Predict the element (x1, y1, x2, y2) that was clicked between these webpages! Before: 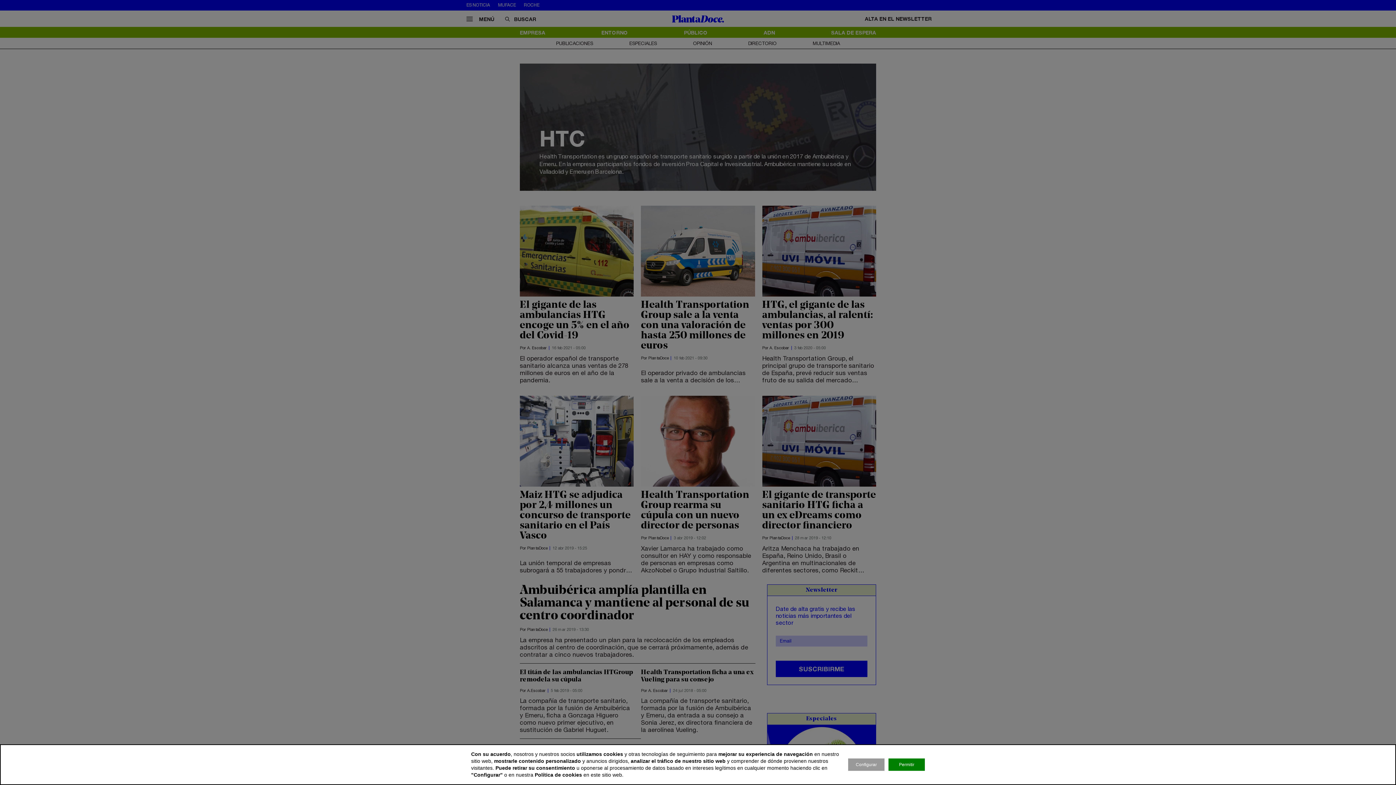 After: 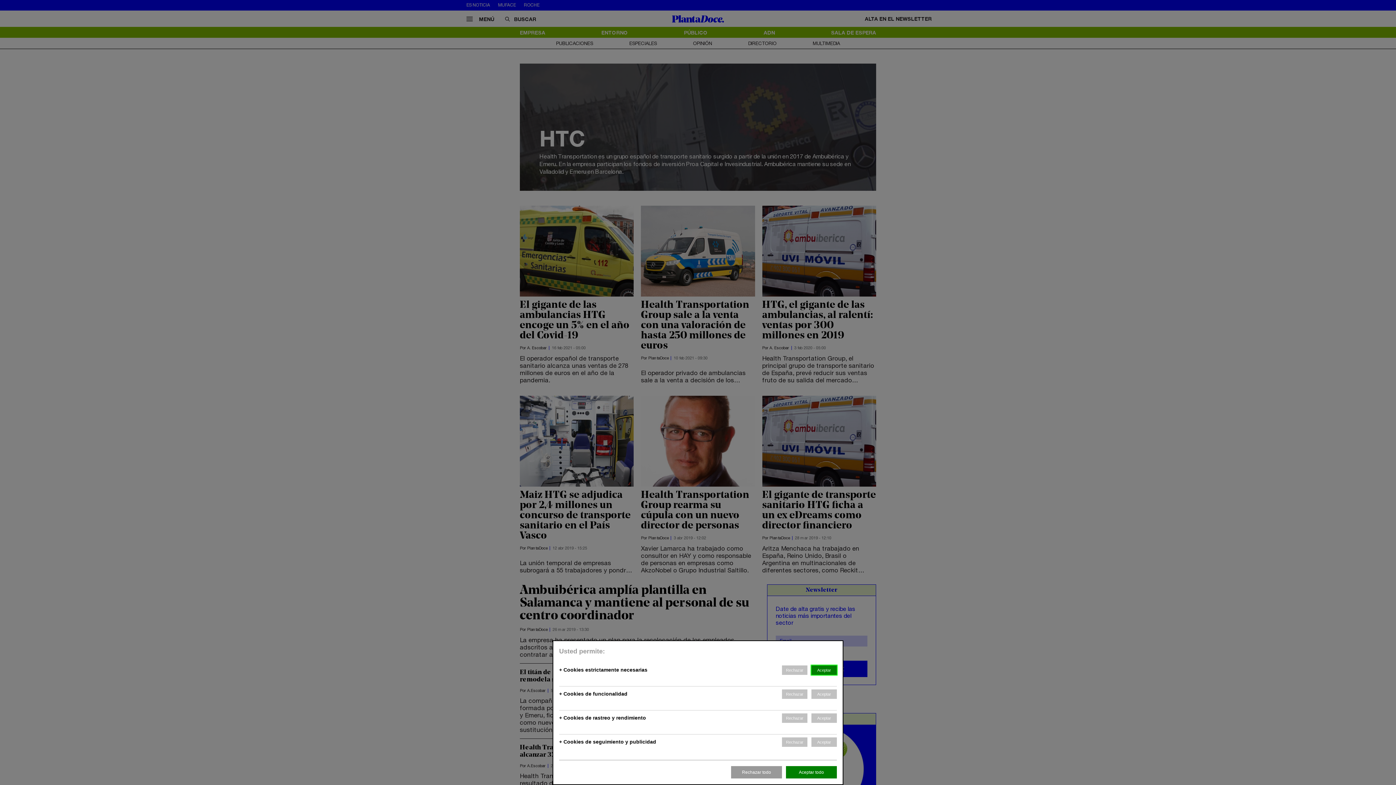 Action: label: Configurar bbox: (848, 758, 884, 771)